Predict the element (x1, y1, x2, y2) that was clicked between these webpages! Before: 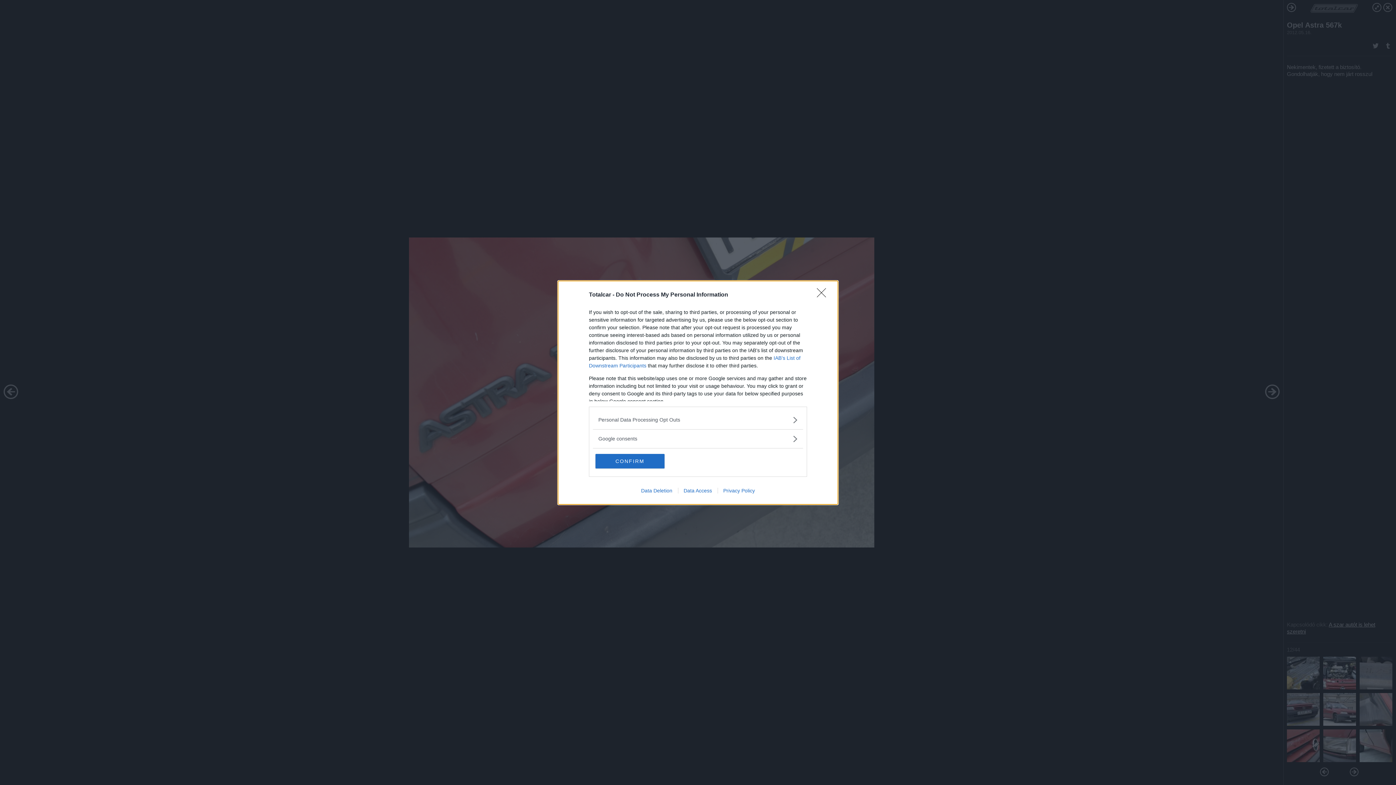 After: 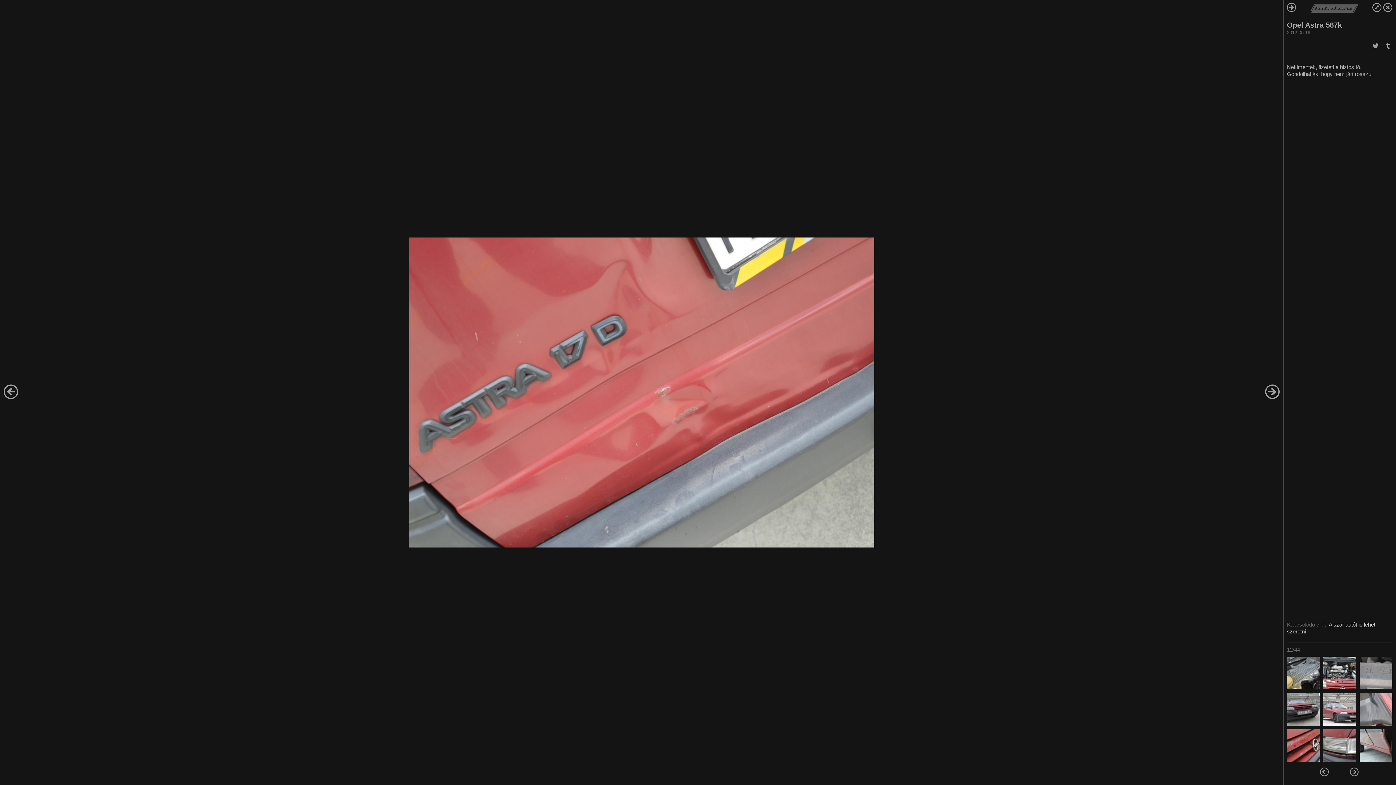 Action: bbox: (817, 288, 830, 302) label: Close